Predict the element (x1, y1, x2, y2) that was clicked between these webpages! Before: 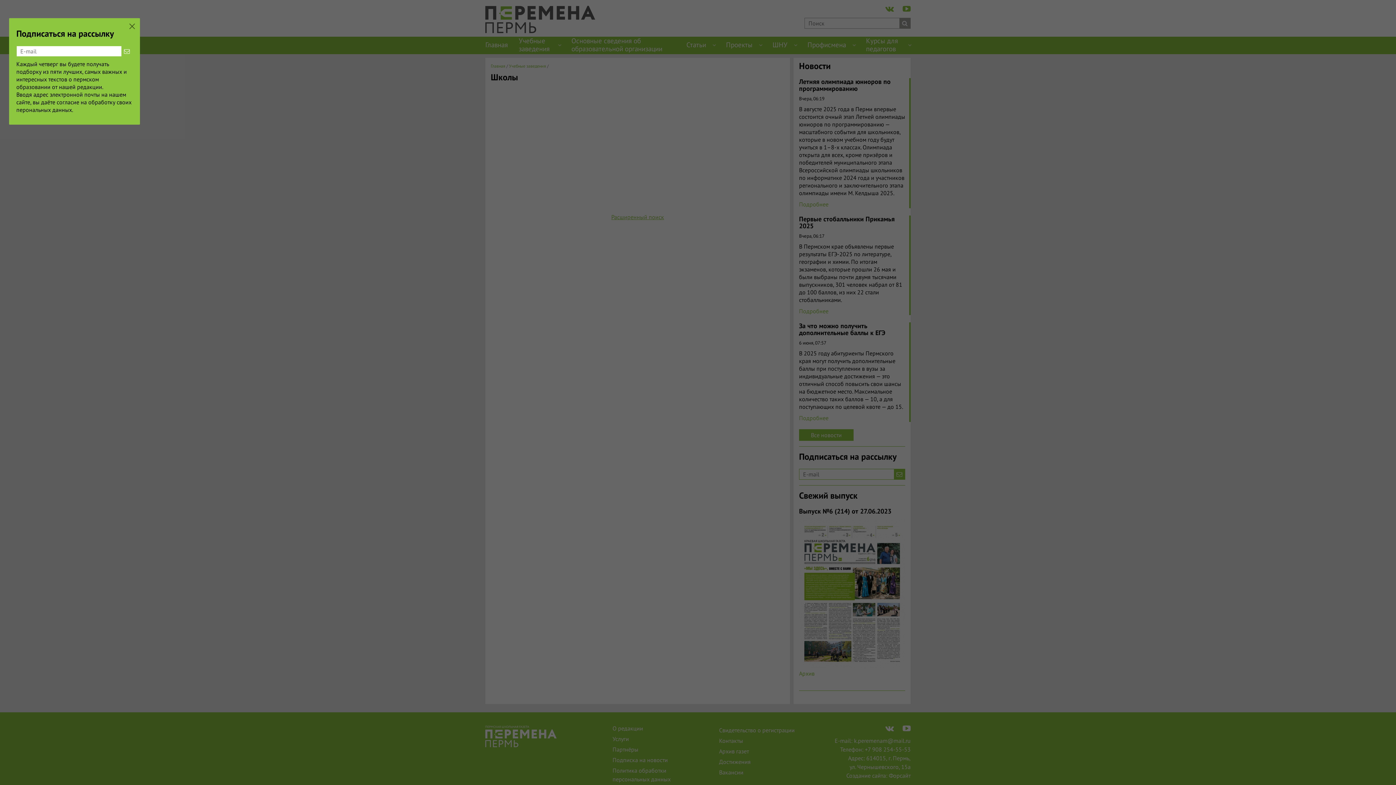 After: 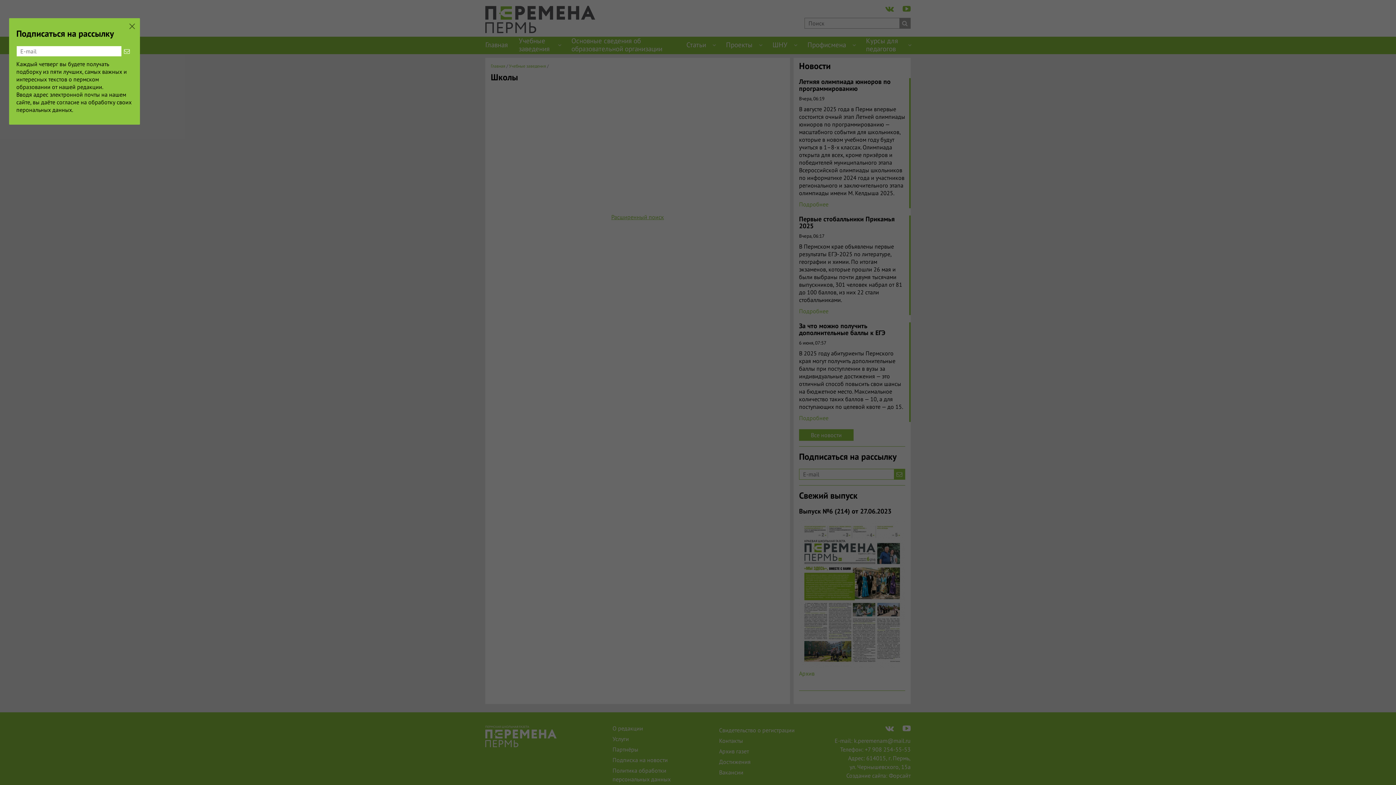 Action: bbox: (121, 46, 132, 56)